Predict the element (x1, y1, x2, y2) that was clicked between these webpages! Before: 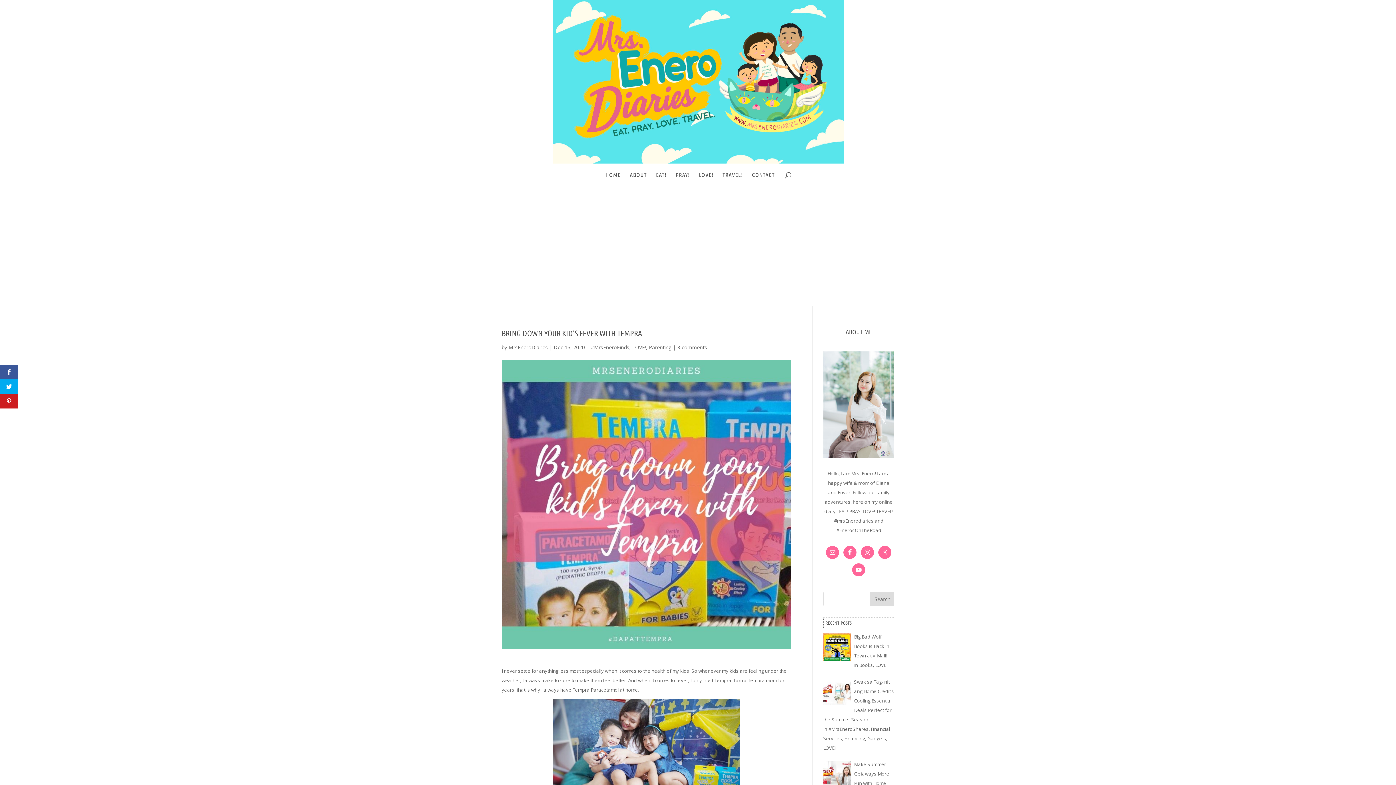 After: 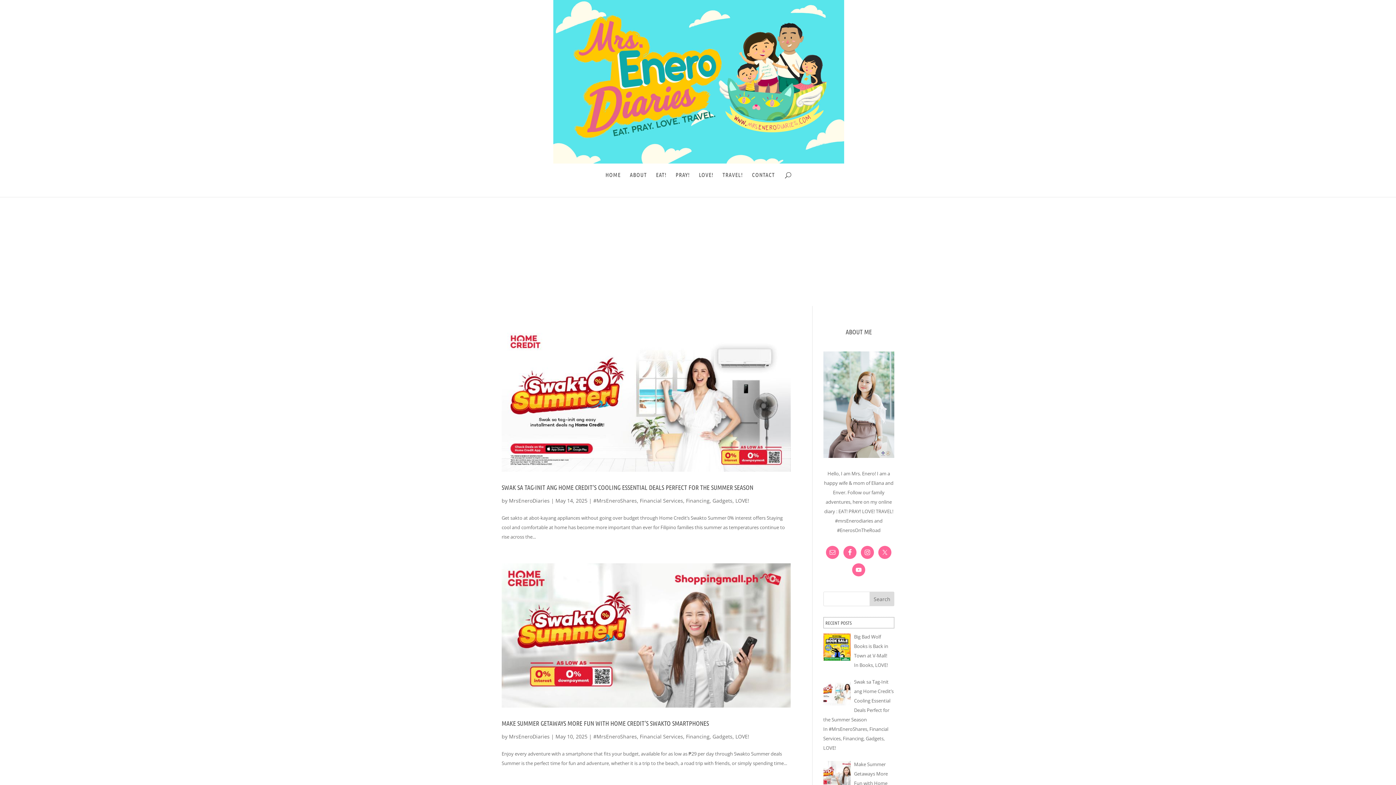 Action: bbox: (867, 735, 886, 742) label: Gadgets